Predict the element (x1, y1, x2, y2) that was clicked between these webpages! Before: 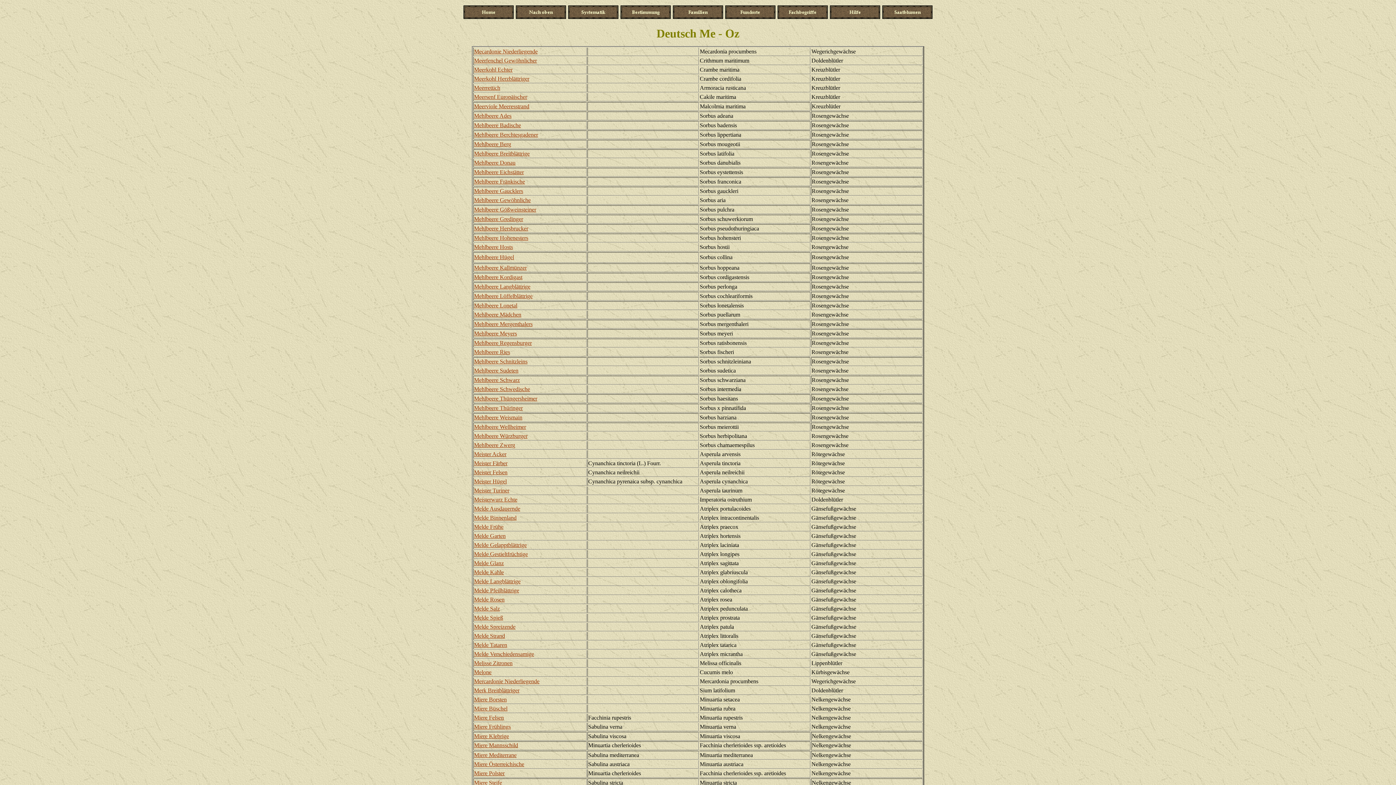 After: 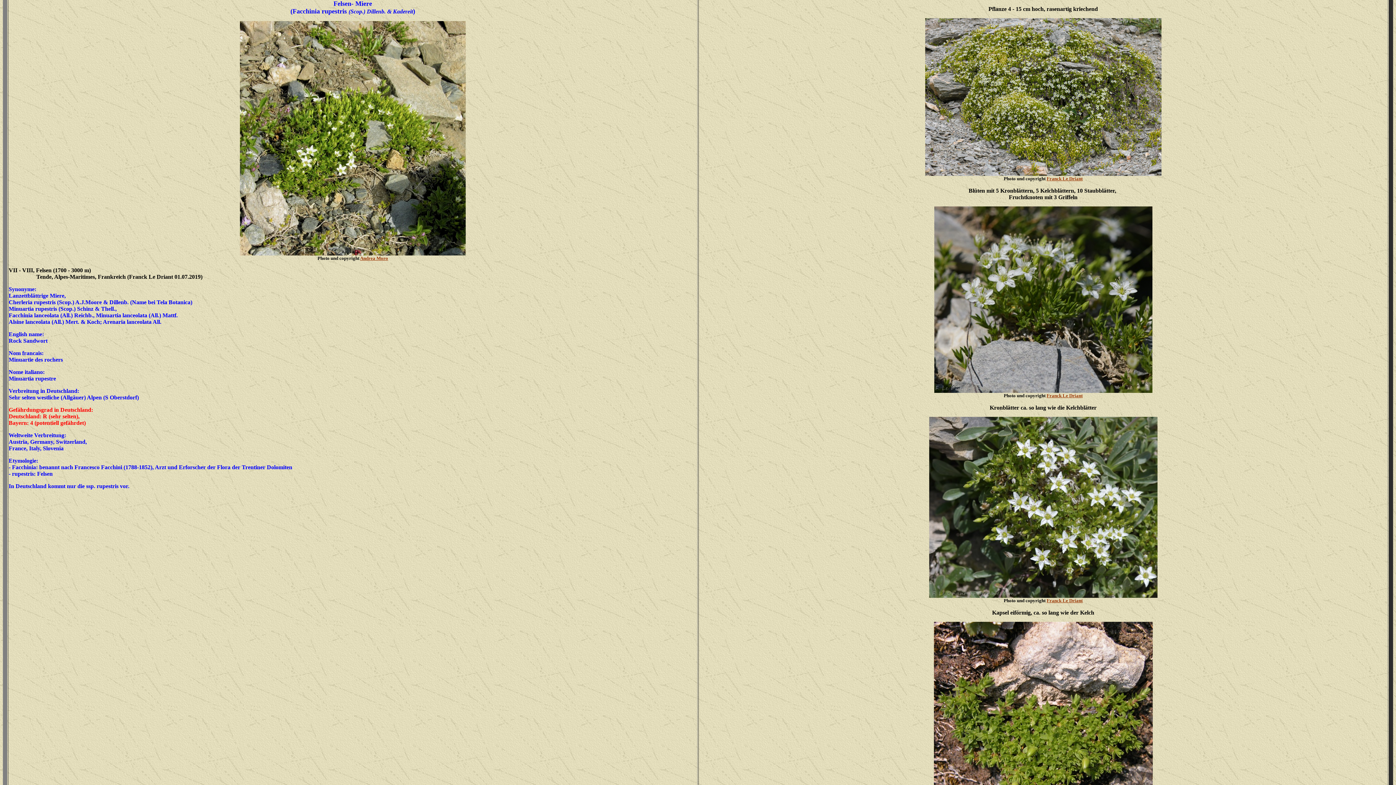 Action: label: Miere Felsen bbox: (474, 714, 504, 721)